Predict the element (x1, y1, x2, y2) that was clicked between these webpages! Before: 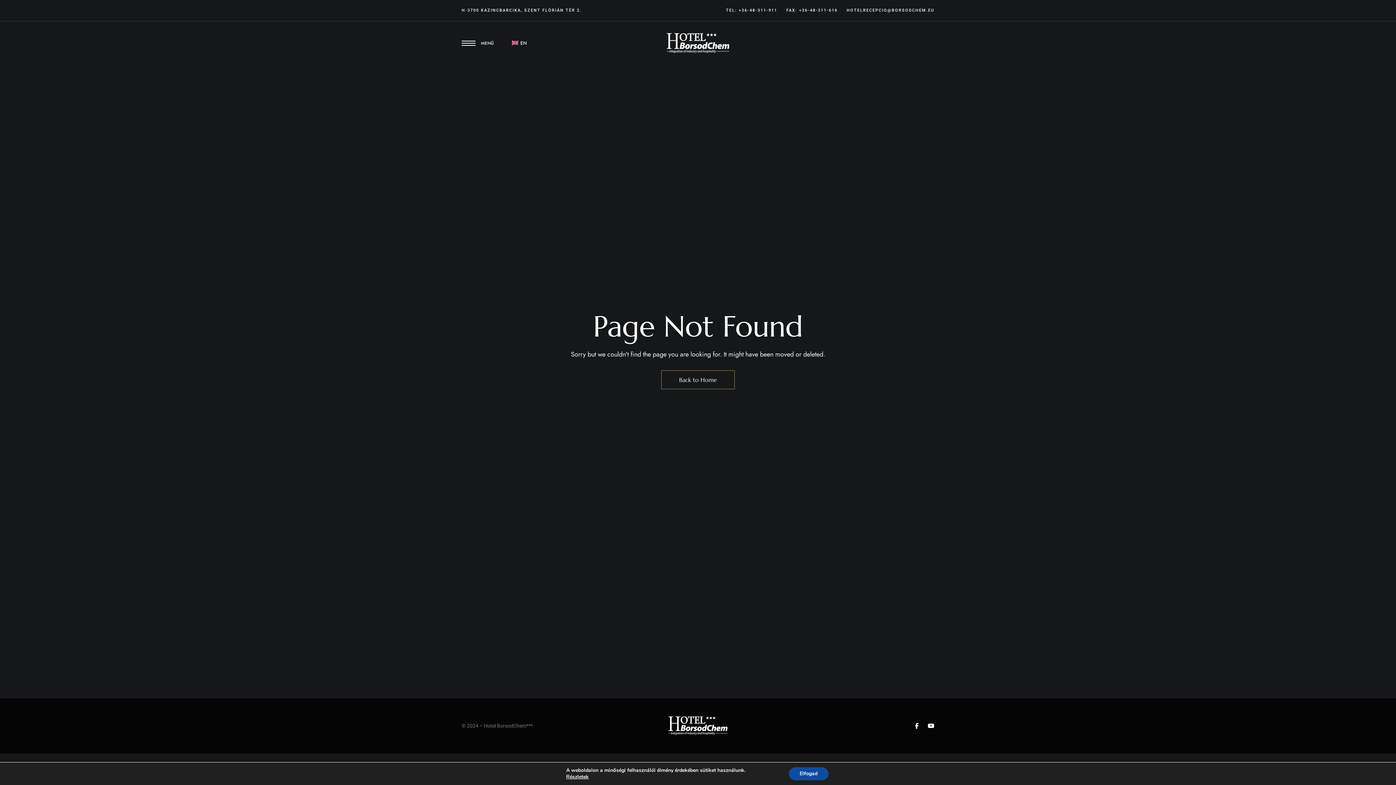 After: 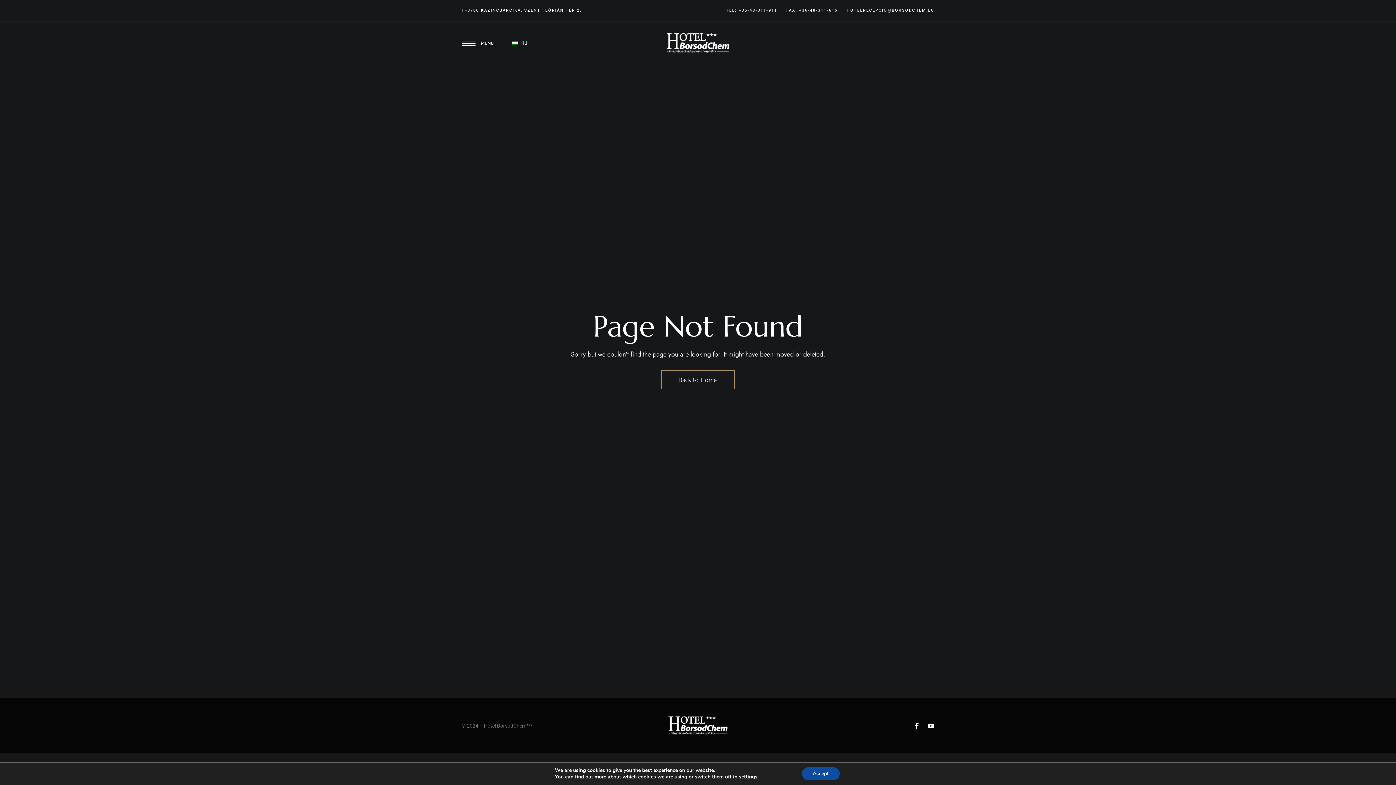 Action: label: EN bbox: (504, 32, 532, 54)